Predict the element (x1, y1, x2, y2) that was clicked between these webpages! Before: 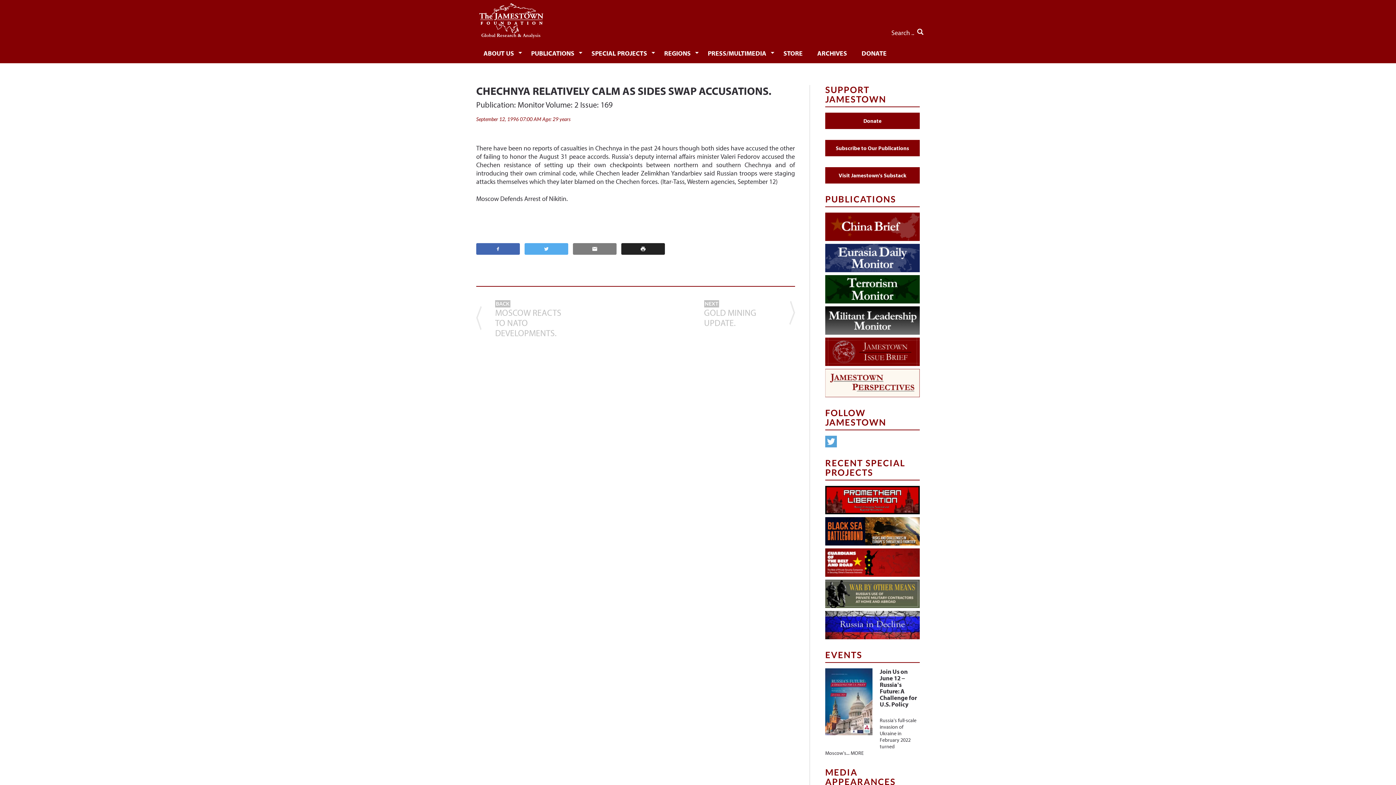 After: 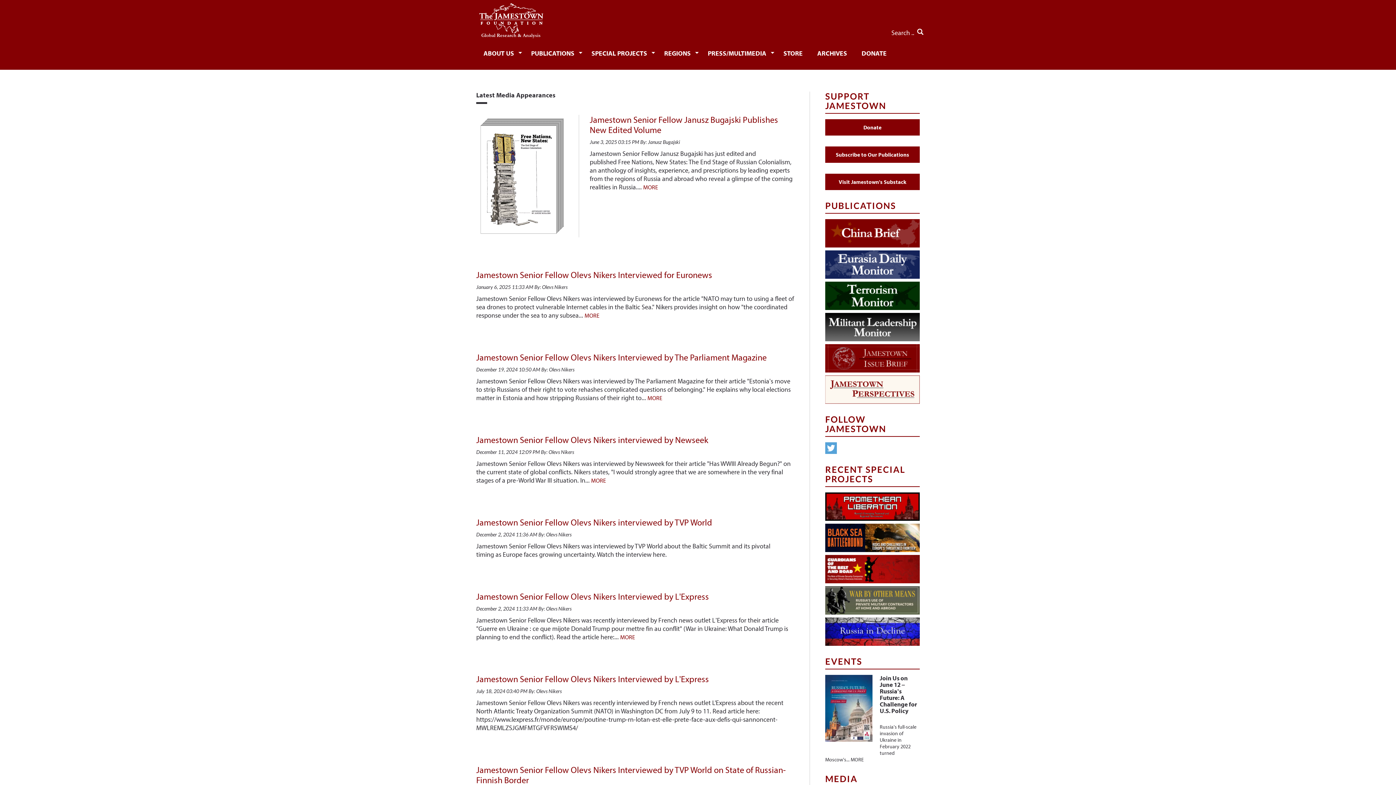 Action: label: MEDIA APPEARANCES bbox: (825, 767, 896, 787)